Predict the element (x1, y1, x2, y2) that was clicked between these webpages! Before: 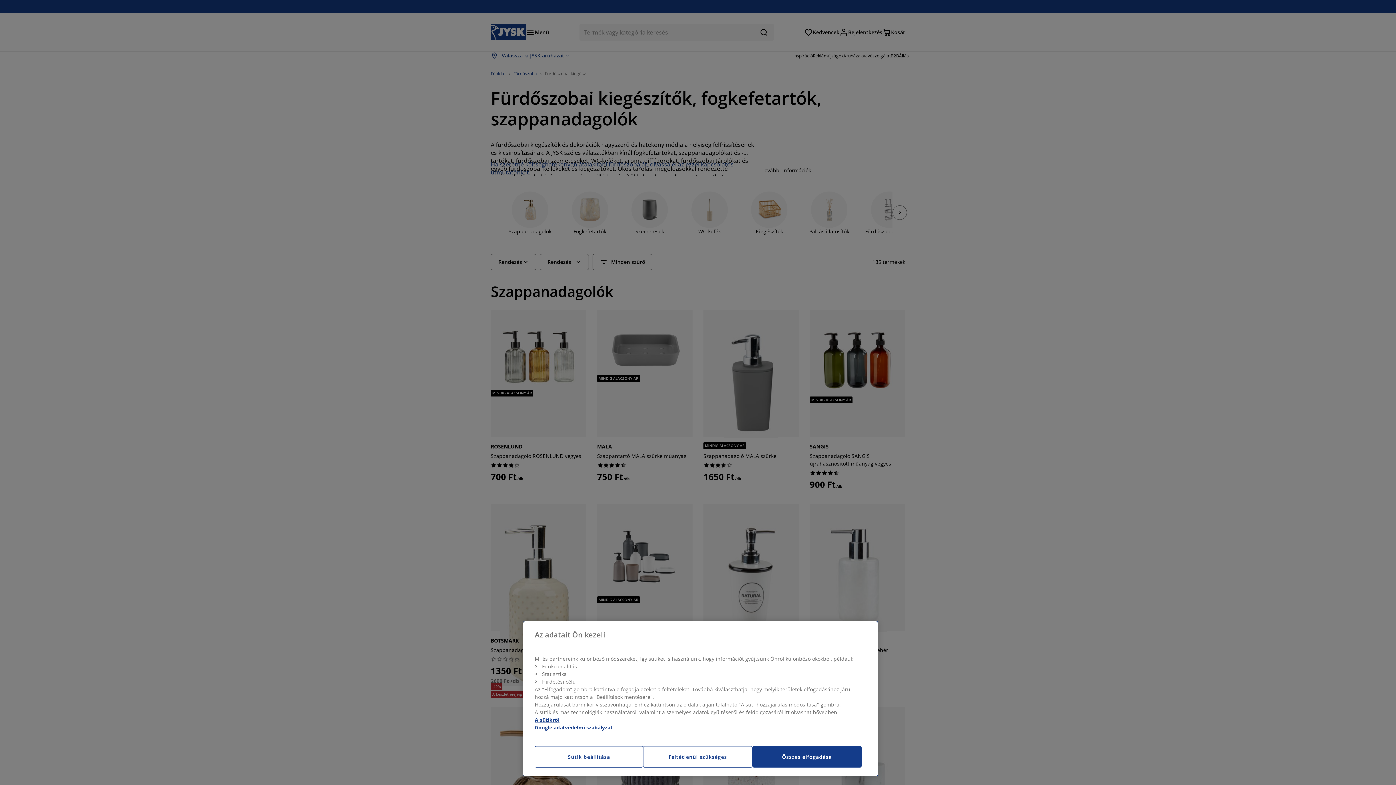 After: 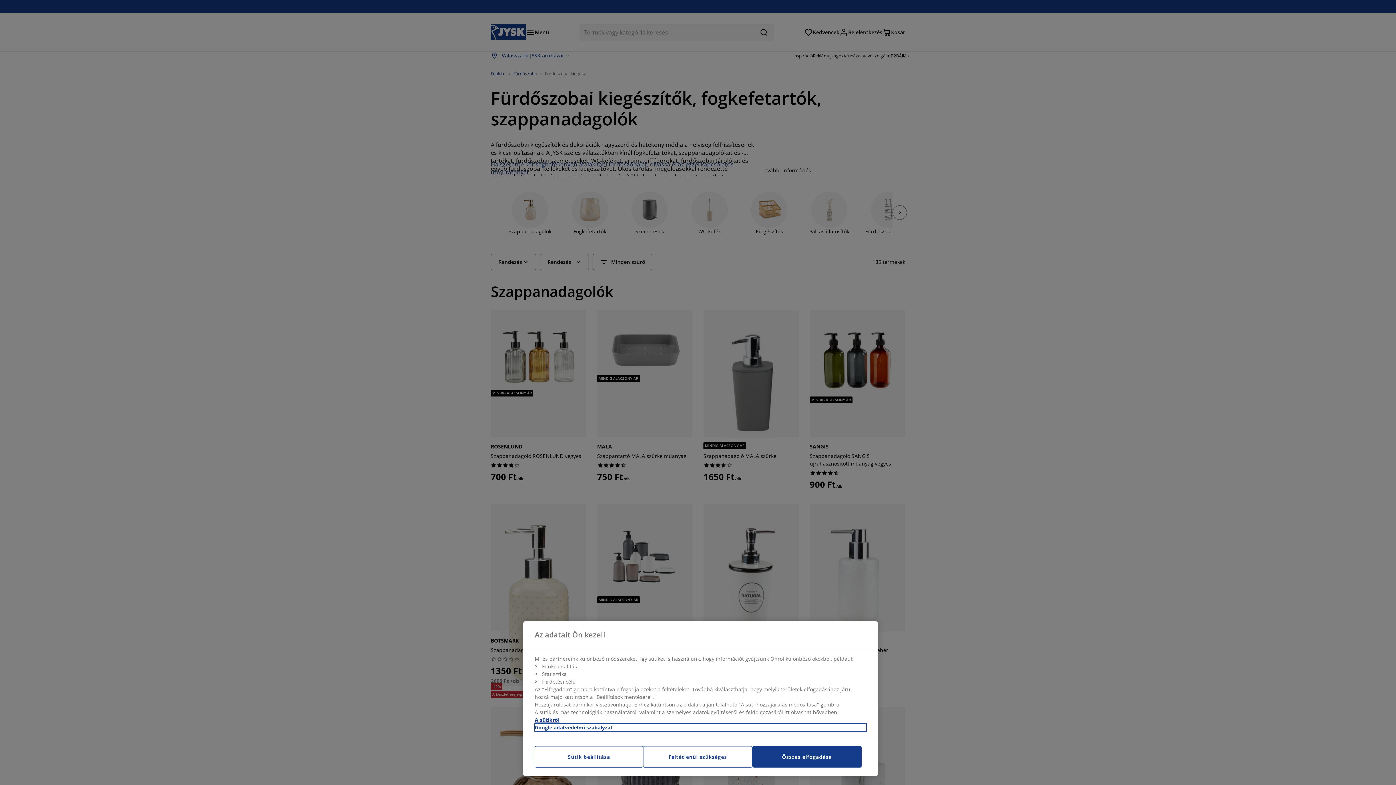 Action: bbox: (534, 724, 866, 731) label: Jogi információk, új ablakban nyílik meg